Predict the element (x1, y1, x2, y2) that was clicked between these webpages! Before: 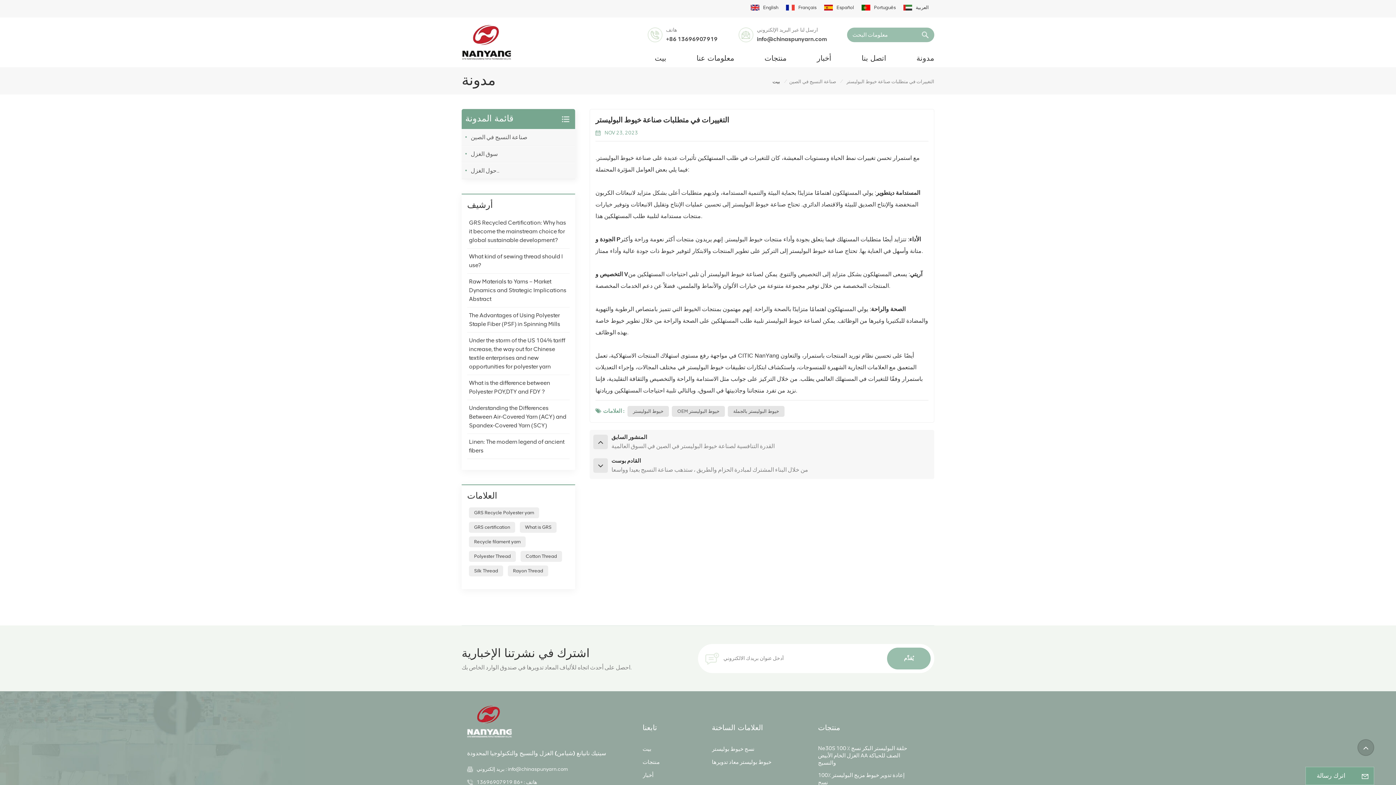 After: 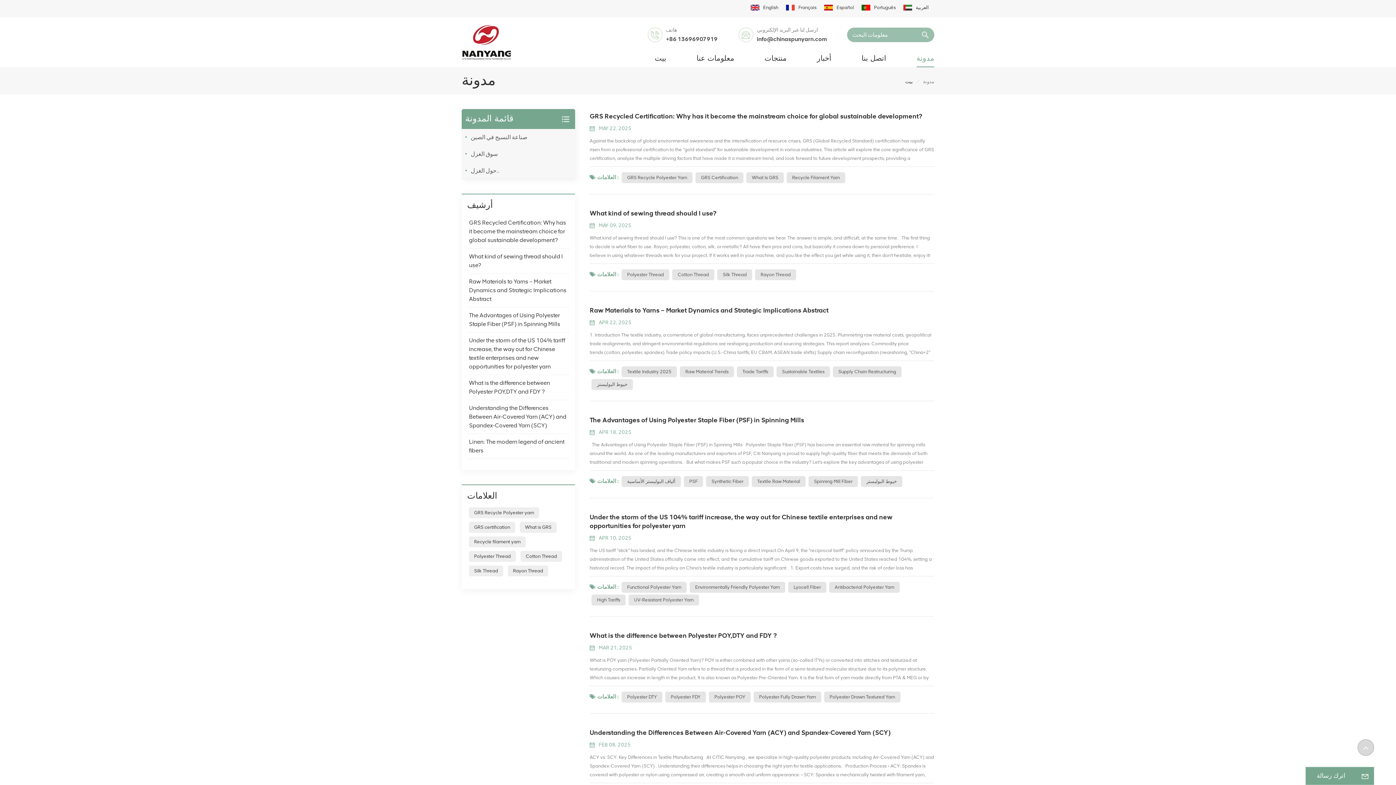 Action: label: مدونة bbox: (916, 49, 934, 67)